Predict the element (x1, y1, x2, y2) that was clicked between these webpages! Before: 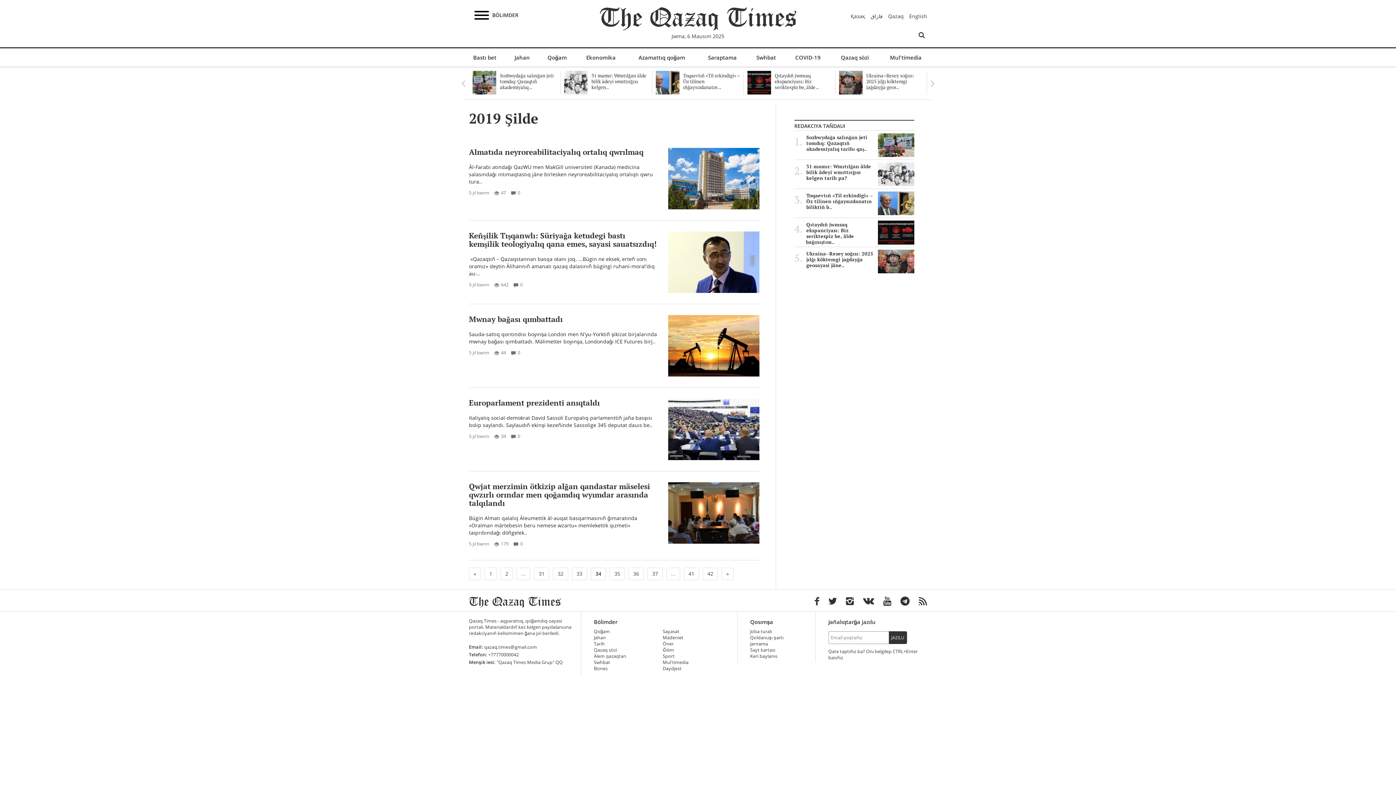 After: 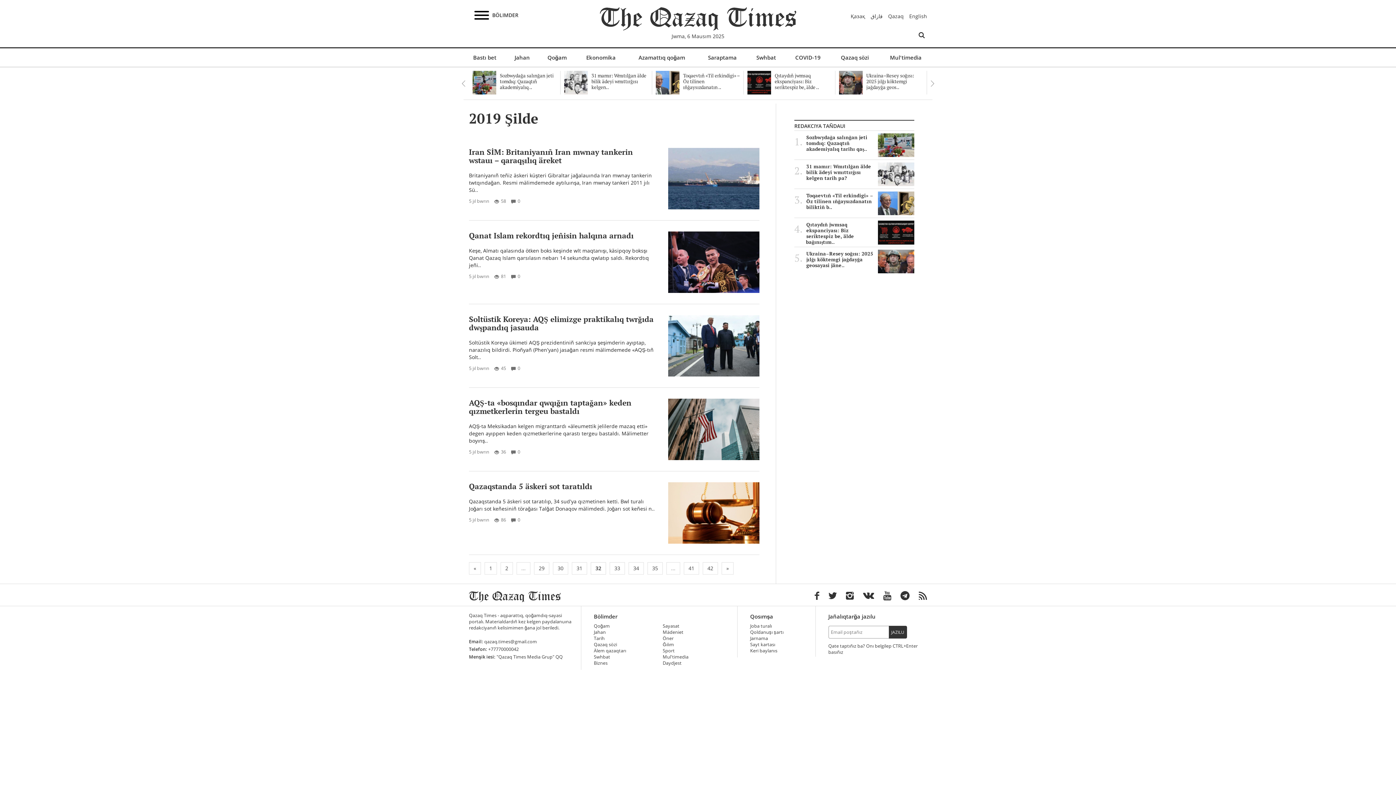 Action: label: 32 bbox: (553, 567, 568, 580)